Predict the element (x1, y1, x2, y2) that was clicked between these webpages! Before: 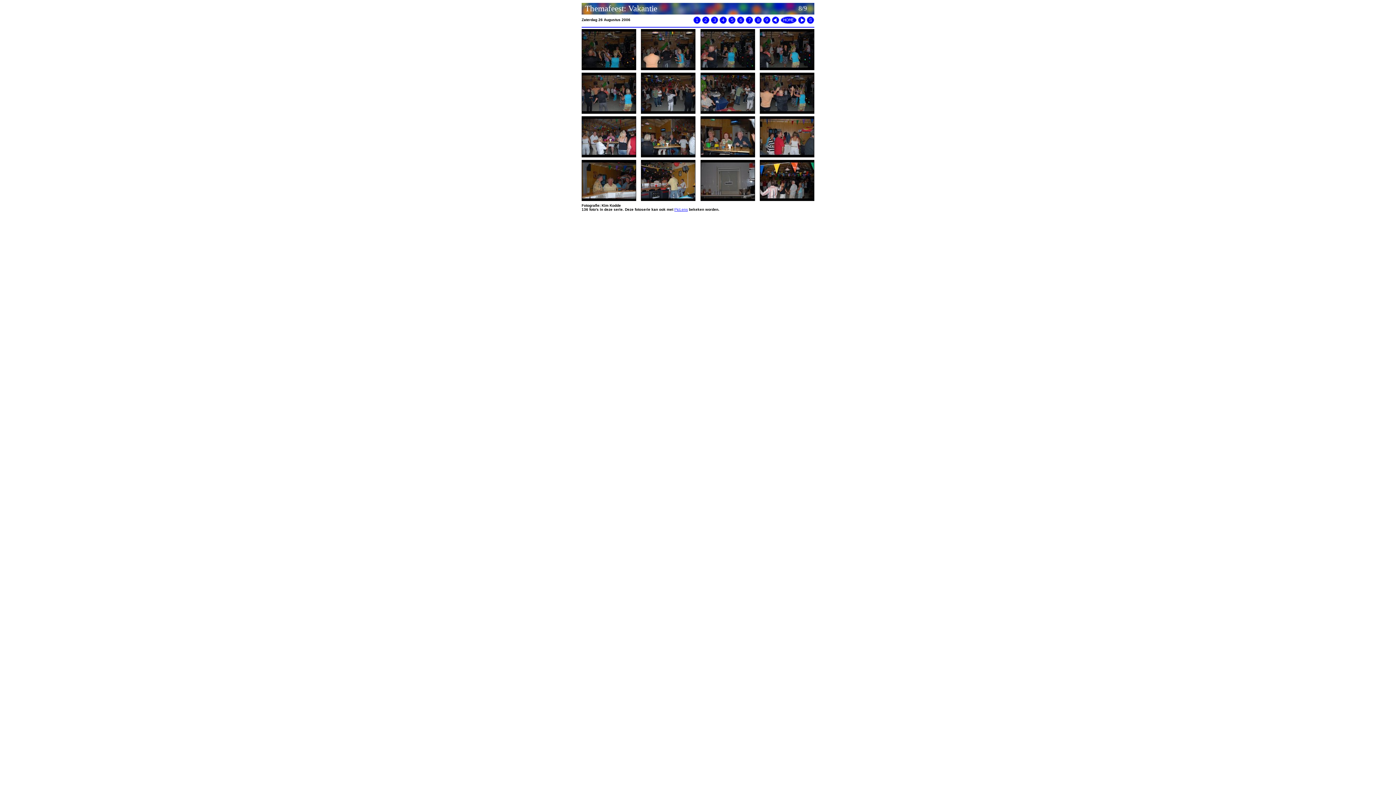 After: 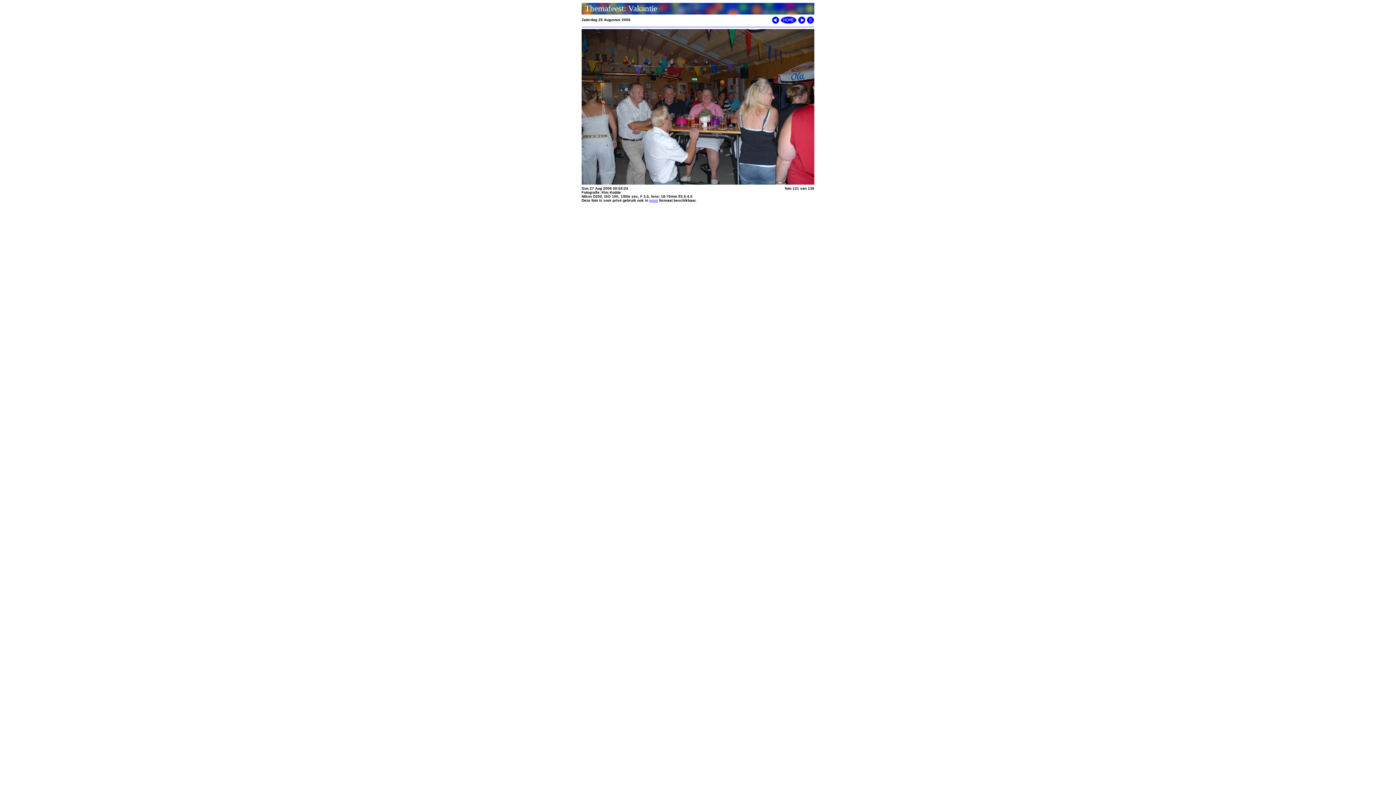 Action: bbox: (581, 153, 636, 158)